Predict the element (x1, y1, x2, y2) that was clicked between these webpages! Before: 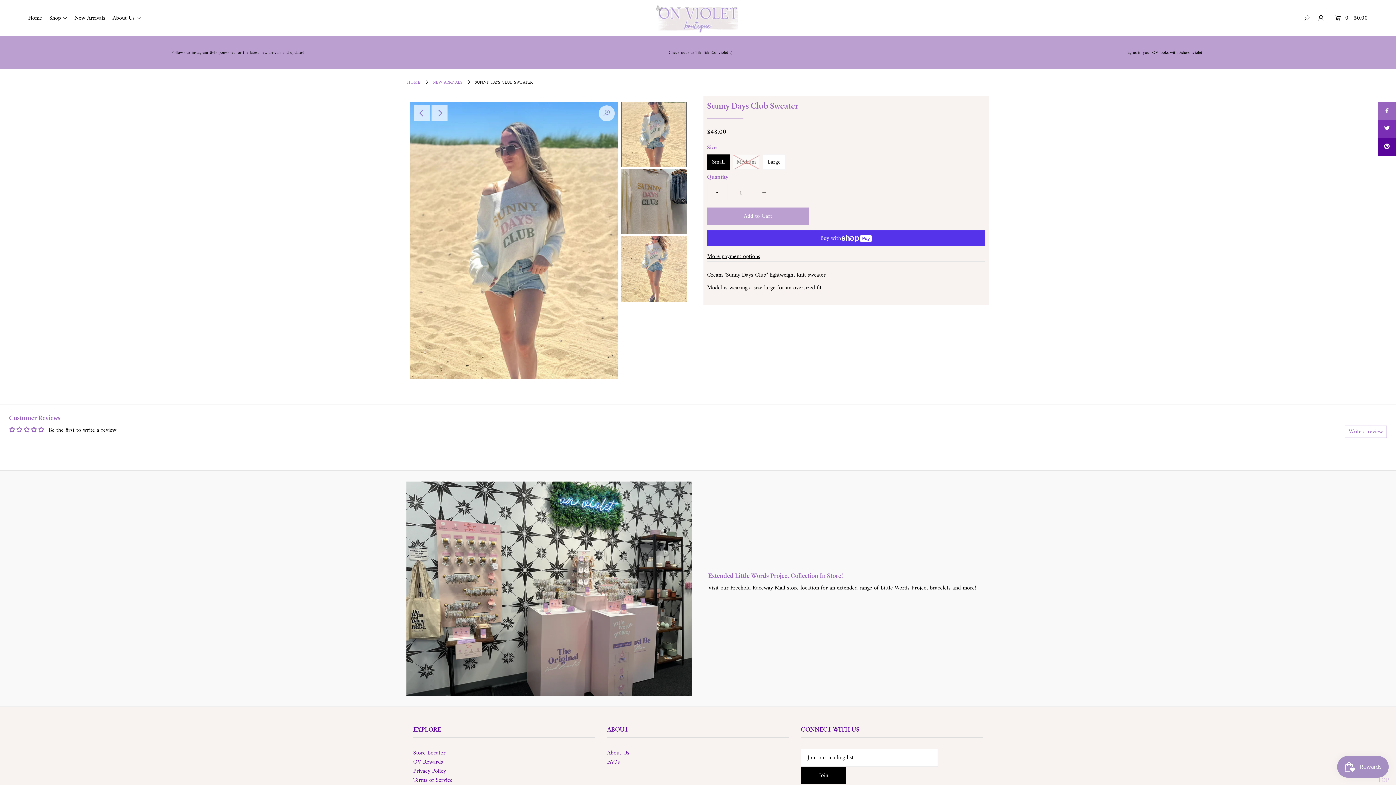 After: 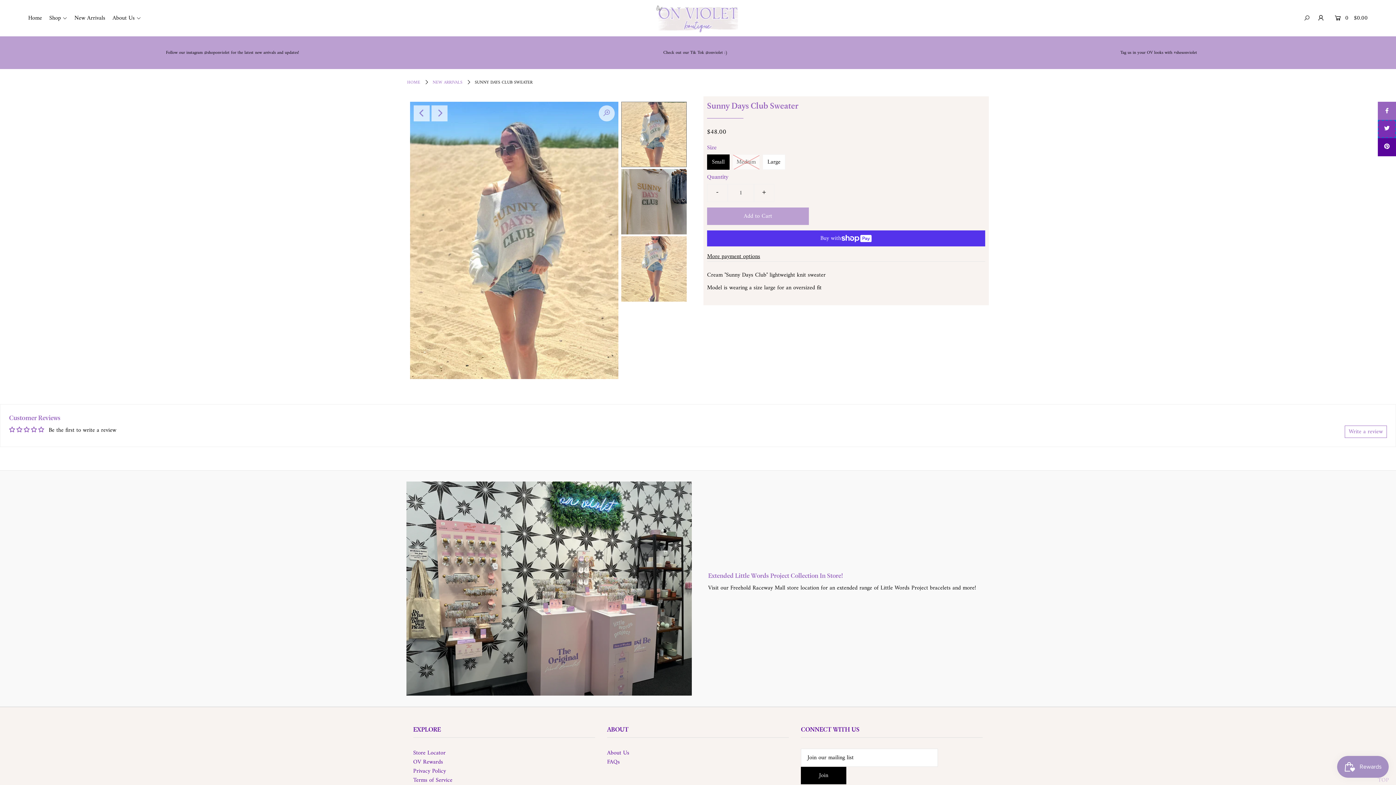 Action: bbox: (1378, 120, 1396, 138)